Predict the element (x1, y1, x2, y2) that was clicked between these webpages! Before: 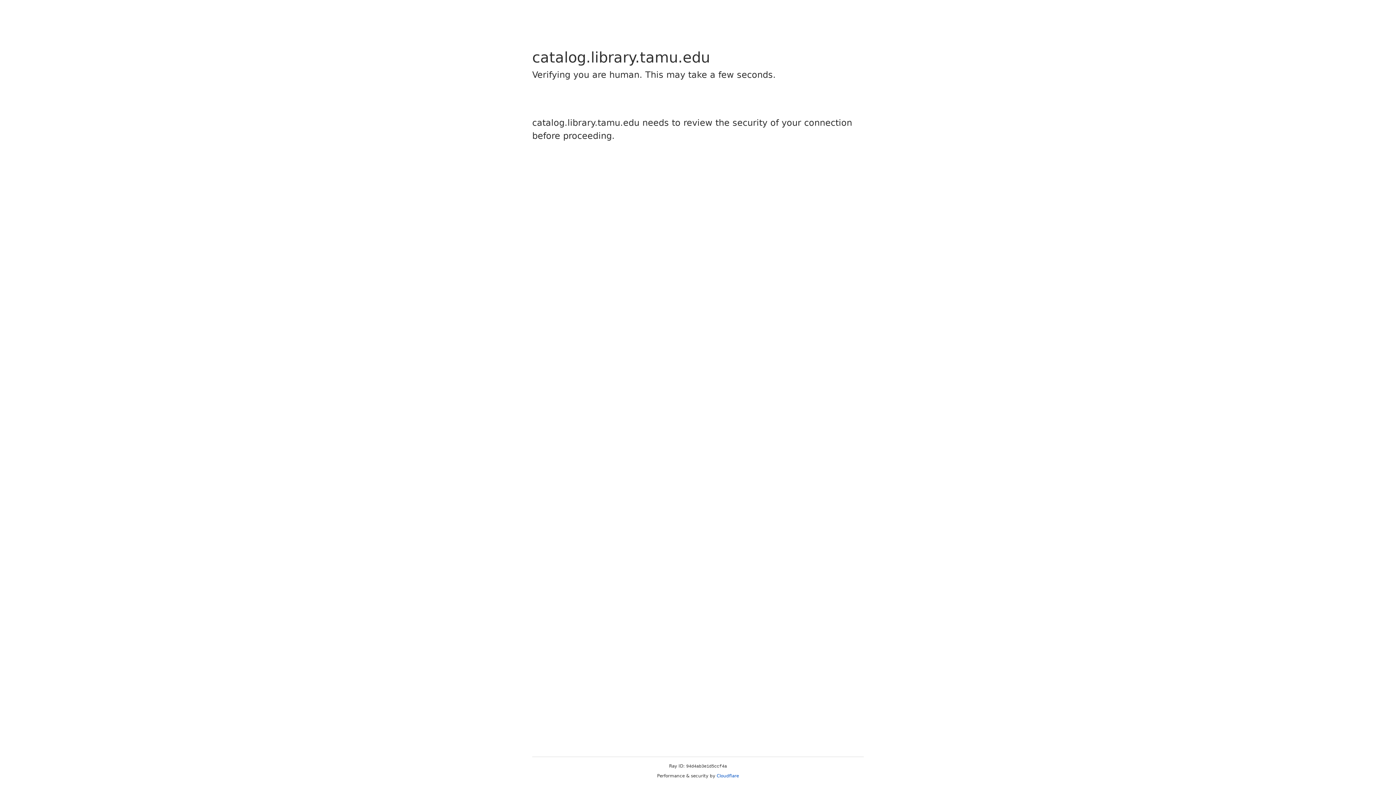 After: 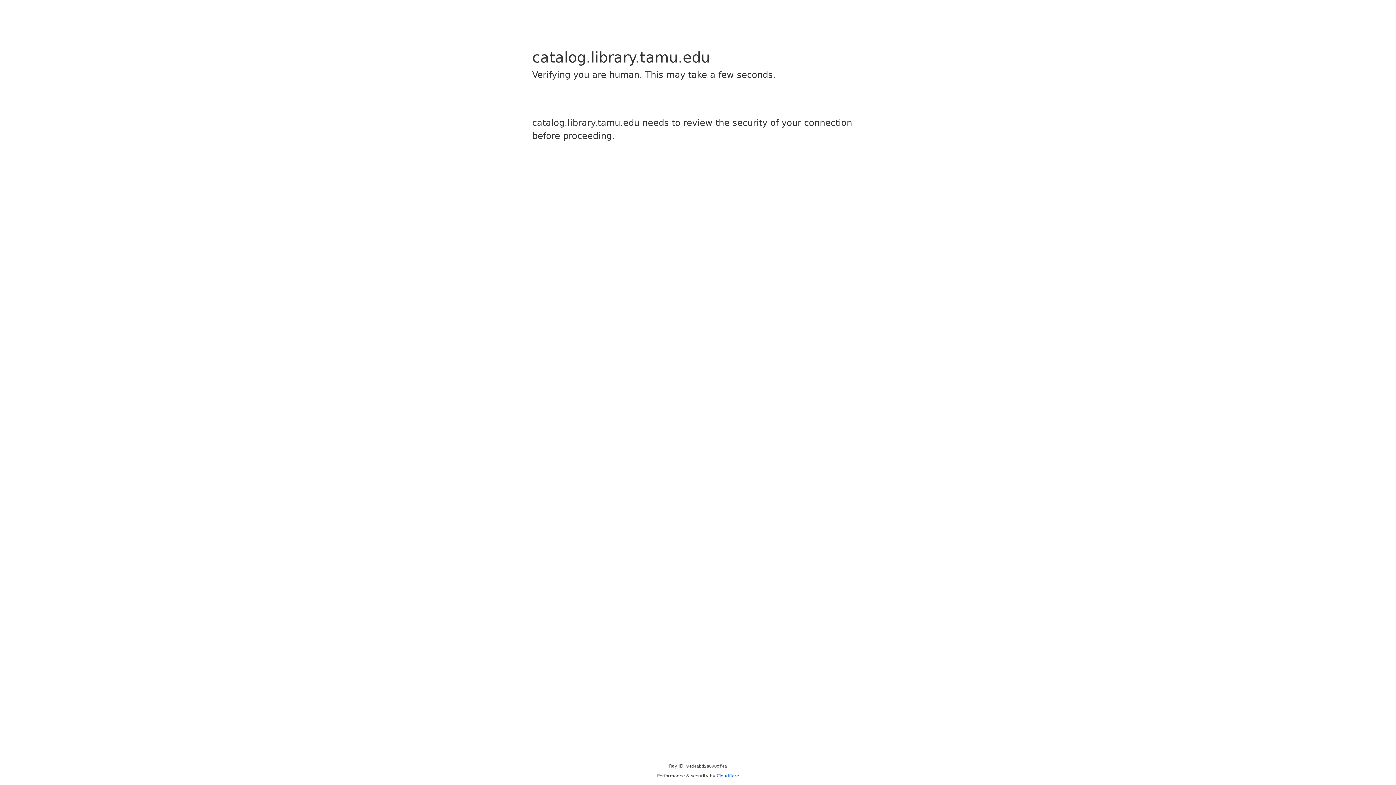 Action: bbox: (716, 773, 739, 778) label: Cloudflare